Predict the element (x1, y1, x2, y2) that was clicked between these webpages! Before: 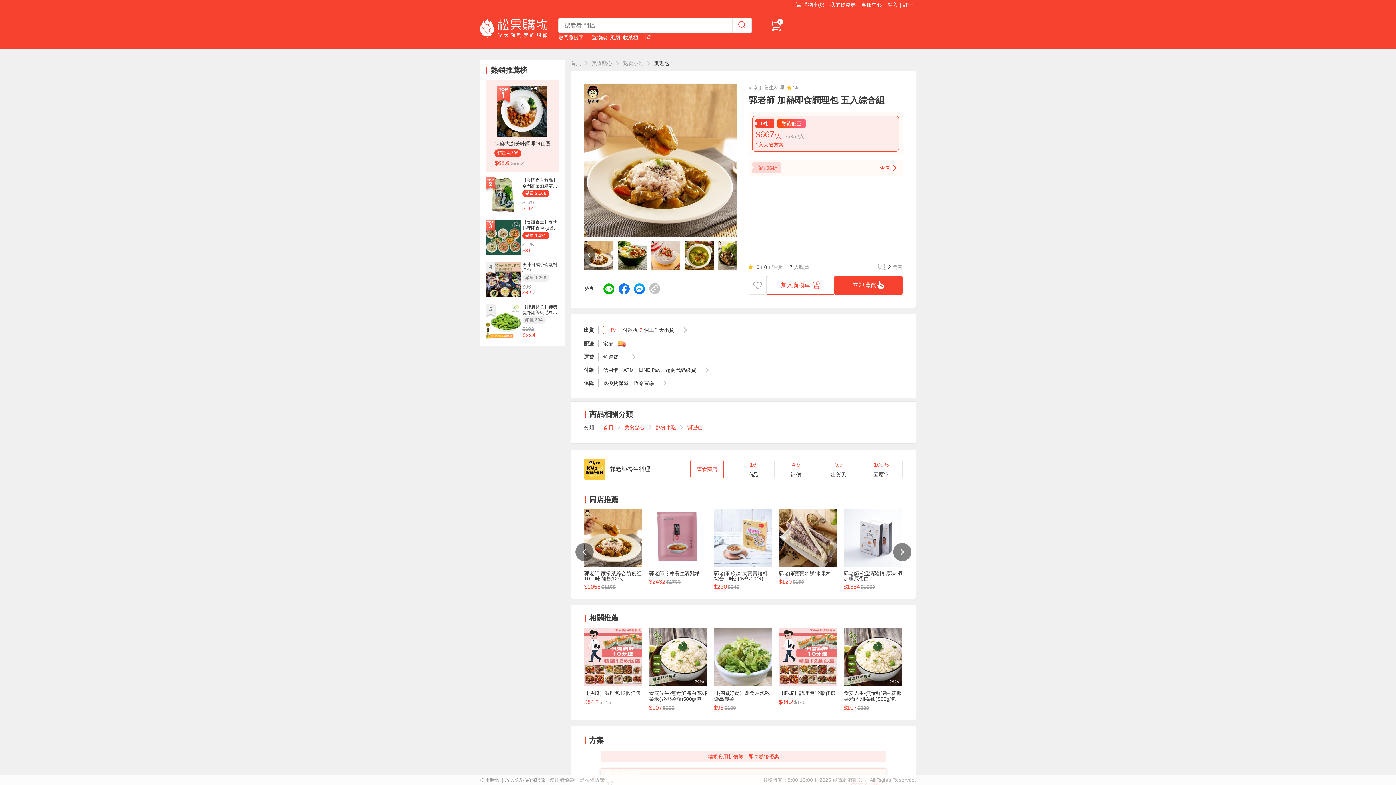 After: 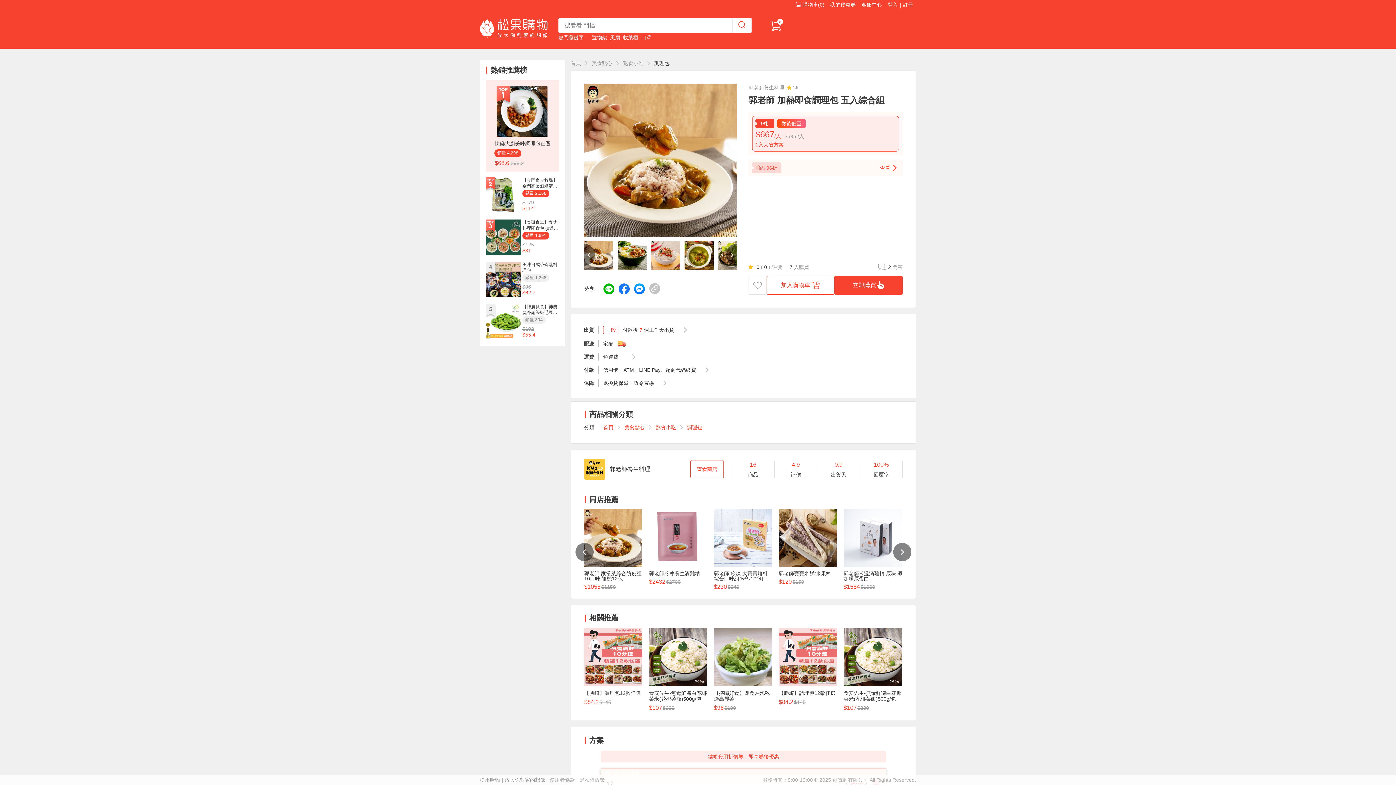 Action: bbox: (655, 424, 676, 430) label: 熟食小吃